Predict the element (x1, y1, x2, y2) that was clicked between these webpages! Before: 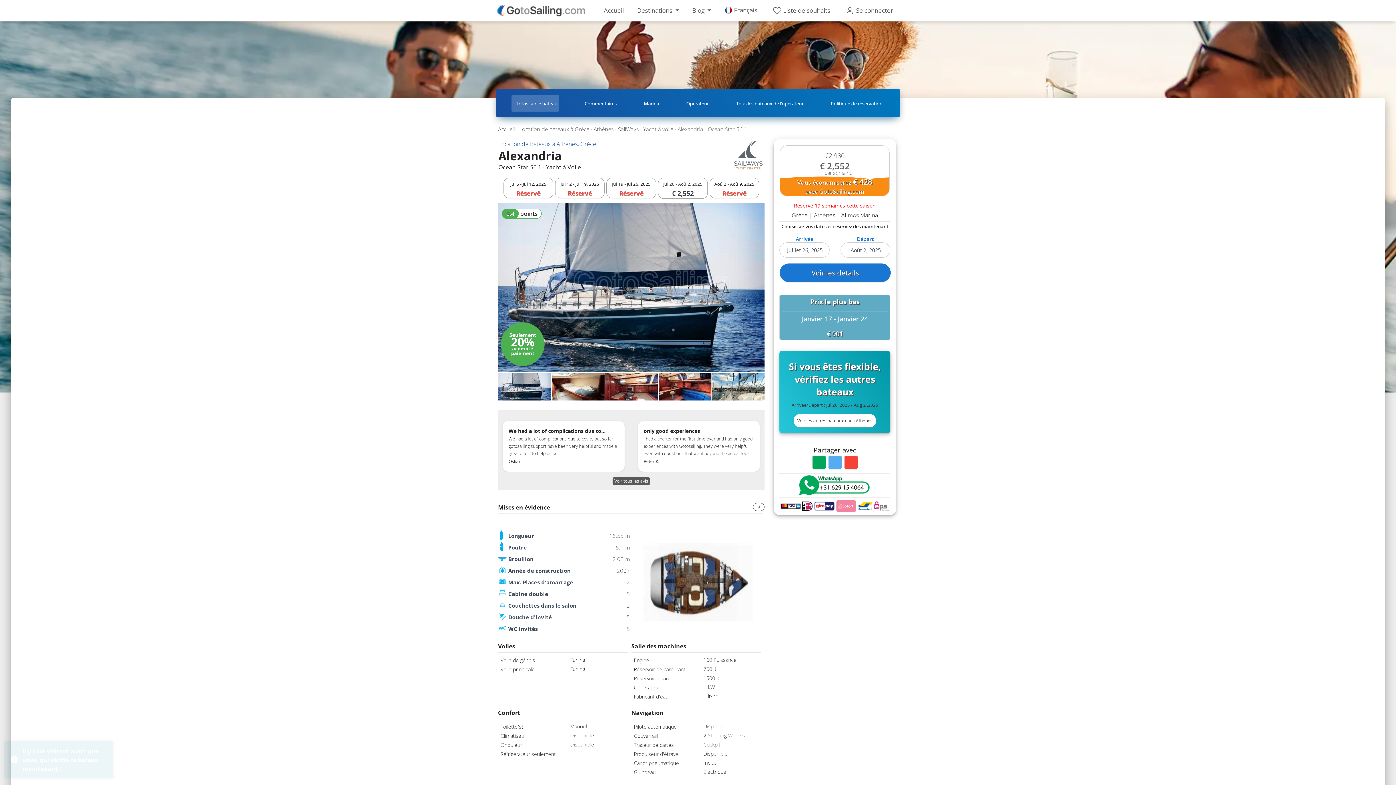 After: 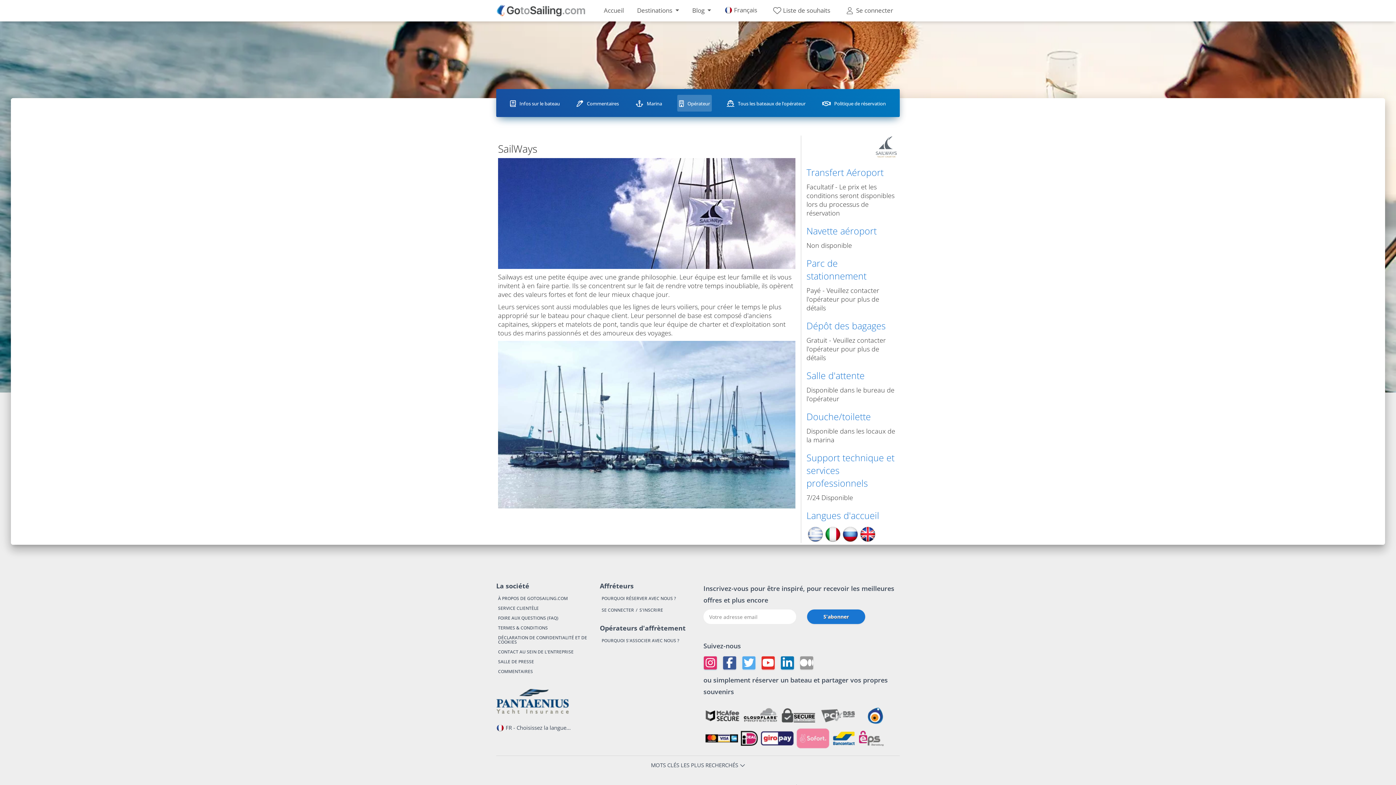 Action: label: Opérateur bbox: (681, 94, 710, 111)